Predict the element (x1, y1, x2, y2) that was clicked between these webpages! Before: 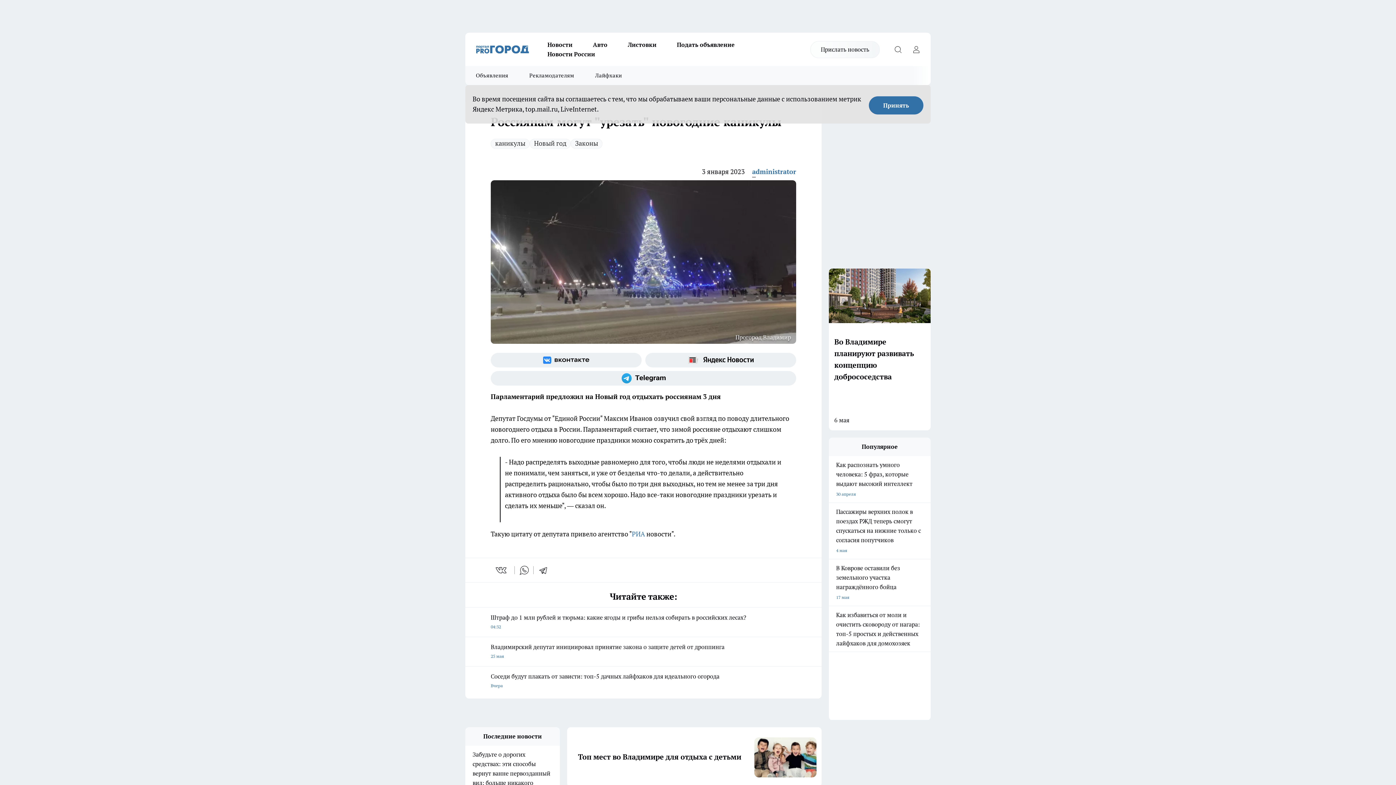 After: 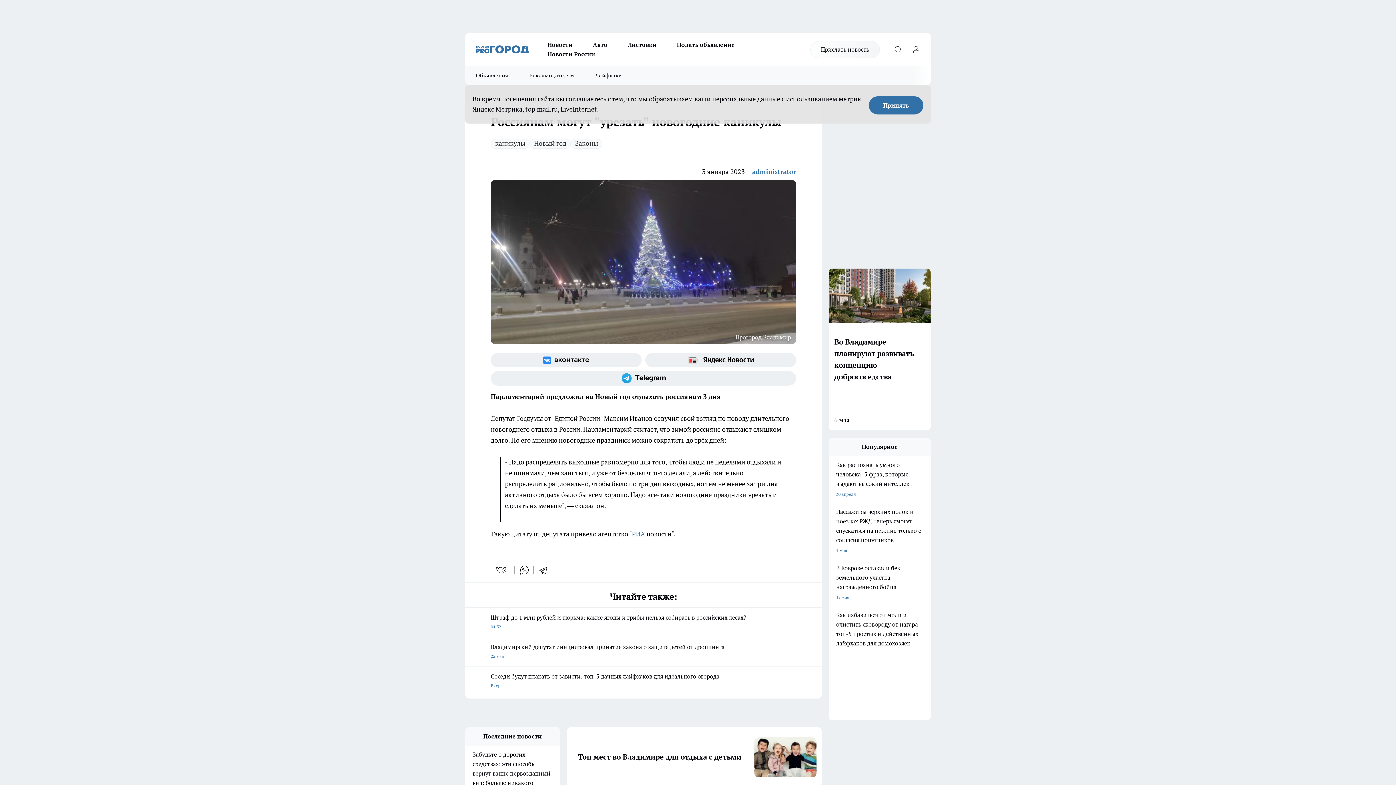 Action: label: whatsapp bbox: (519, 565, 529, 575)